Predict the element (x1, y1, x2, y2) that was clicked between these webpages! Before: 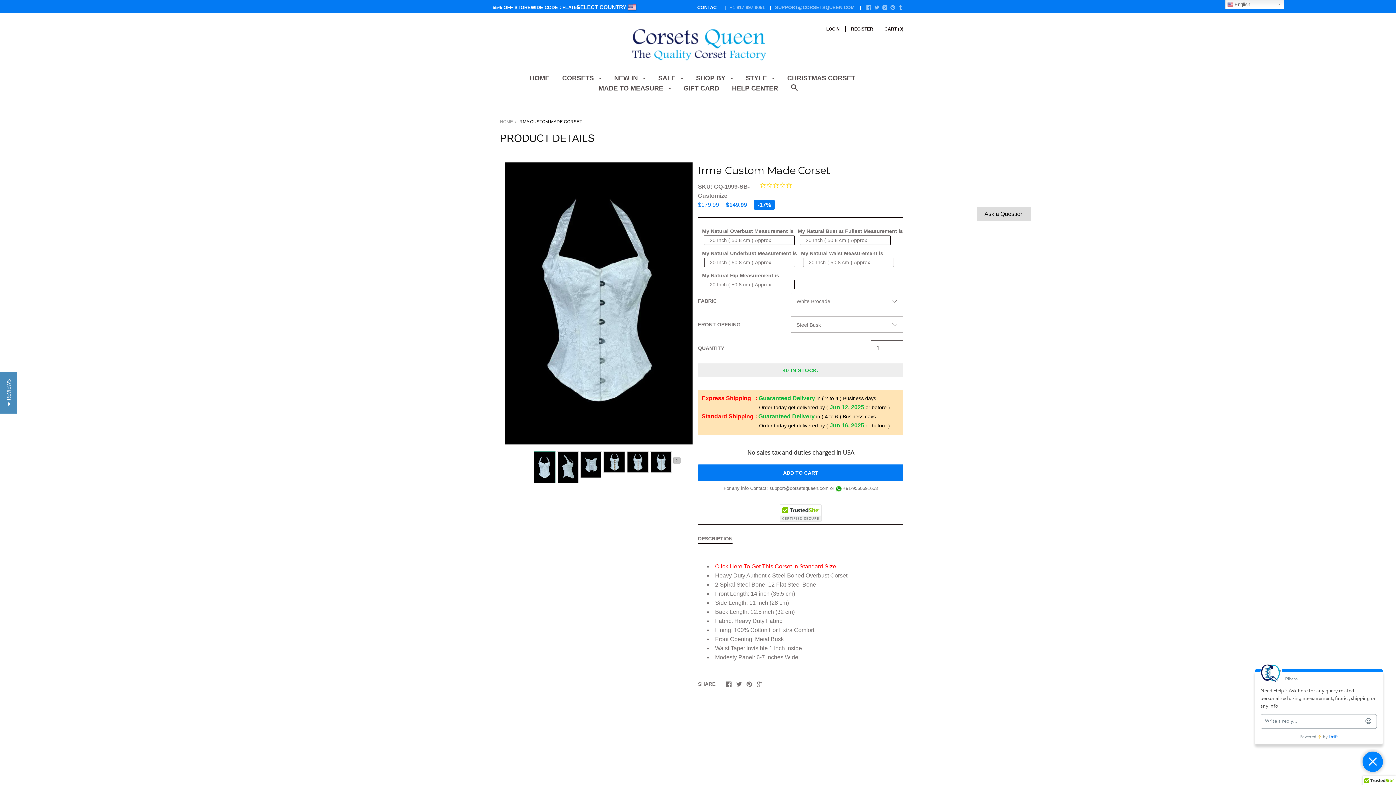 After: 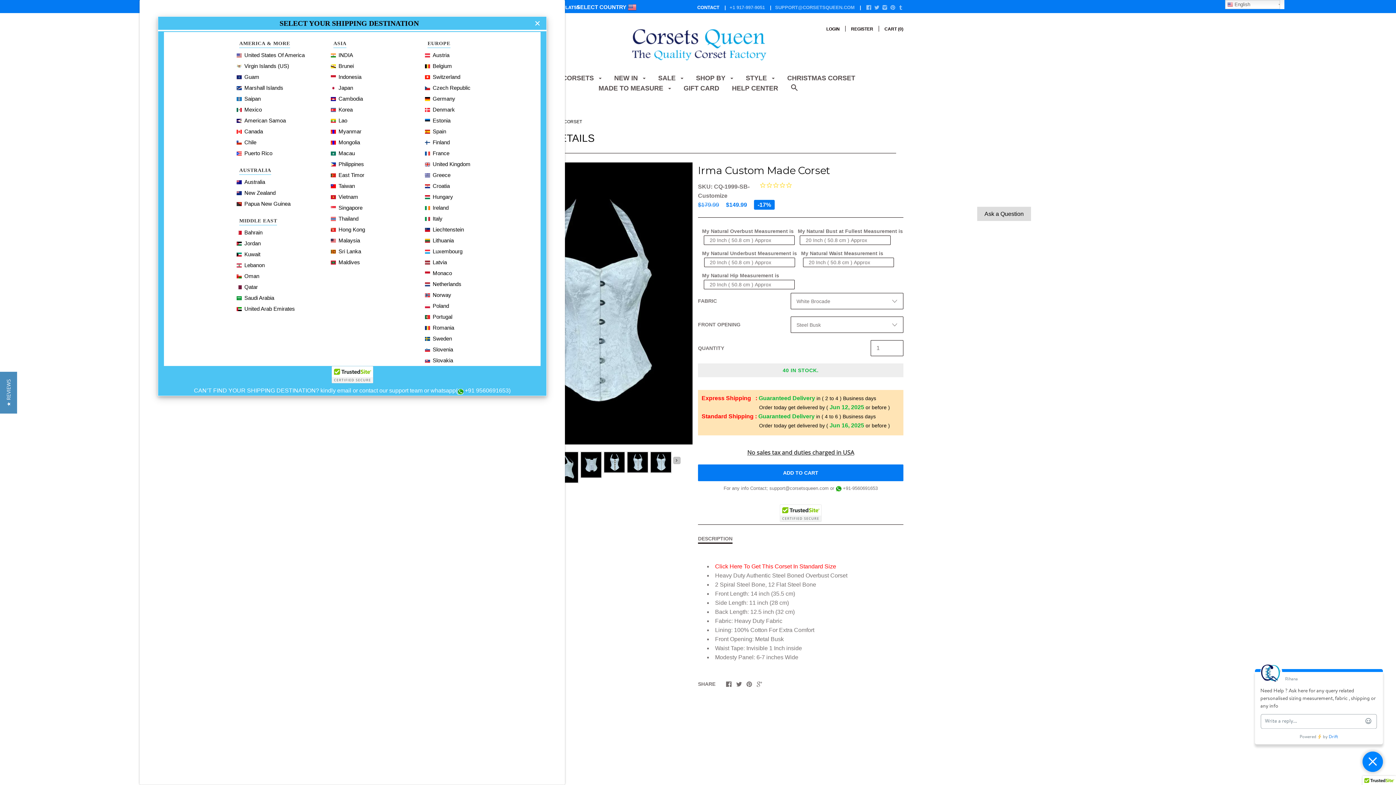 Action: label: SELECT COUNTRY  bbox: (574, 2, 641, 12)